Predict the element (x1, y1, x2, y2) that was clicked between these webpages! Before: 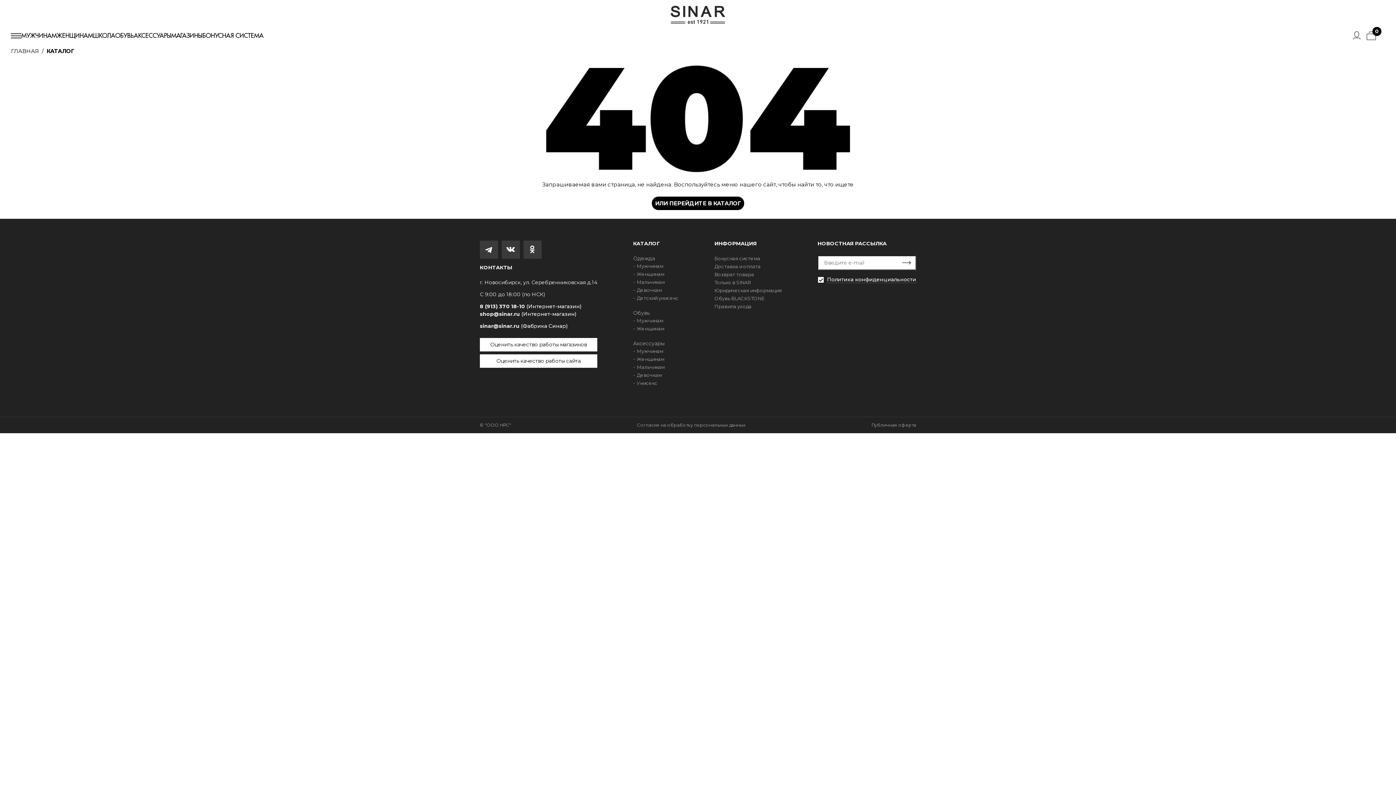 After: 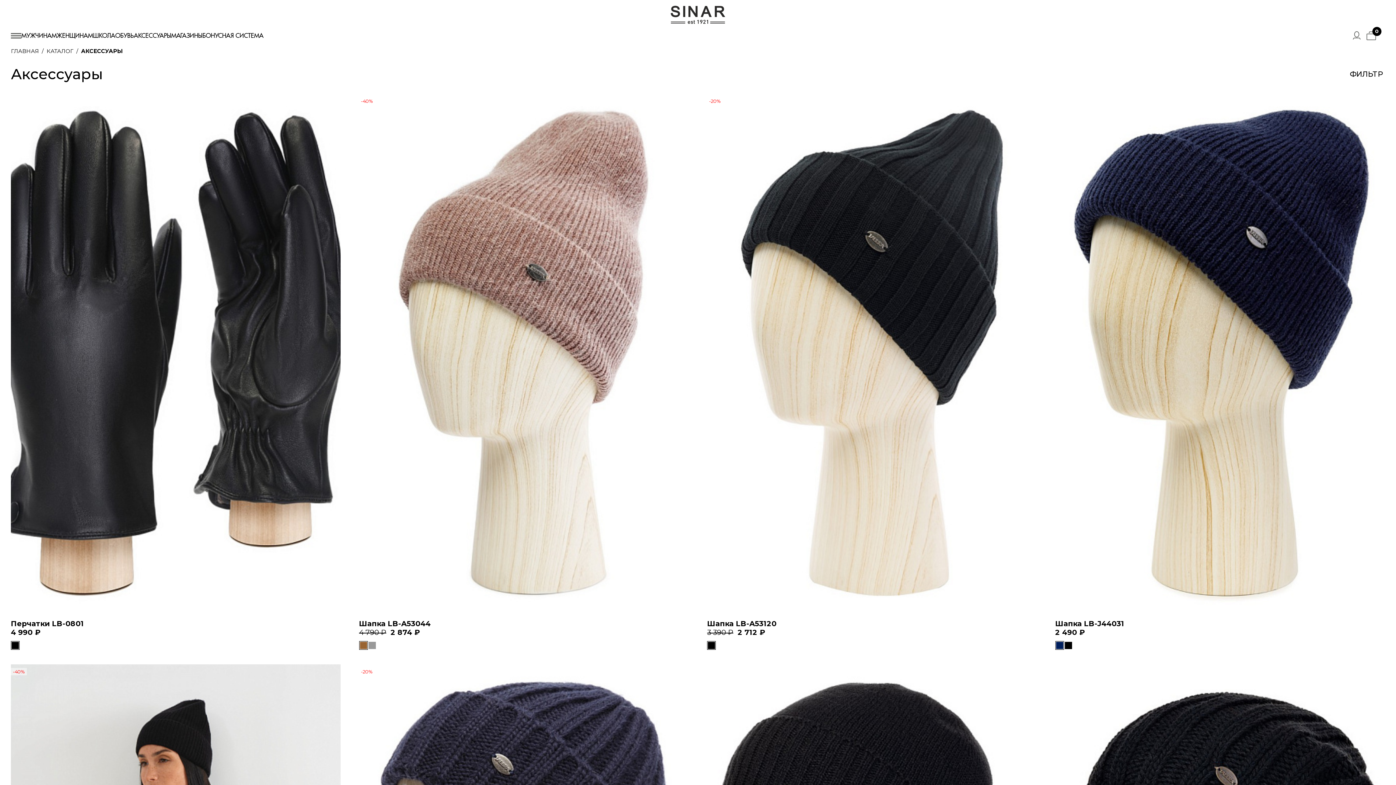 Action: bbox: (652, 196, 744, 210) label: ИЛИ ПЕРЕЙДИТЕ В КАТАЛОГ